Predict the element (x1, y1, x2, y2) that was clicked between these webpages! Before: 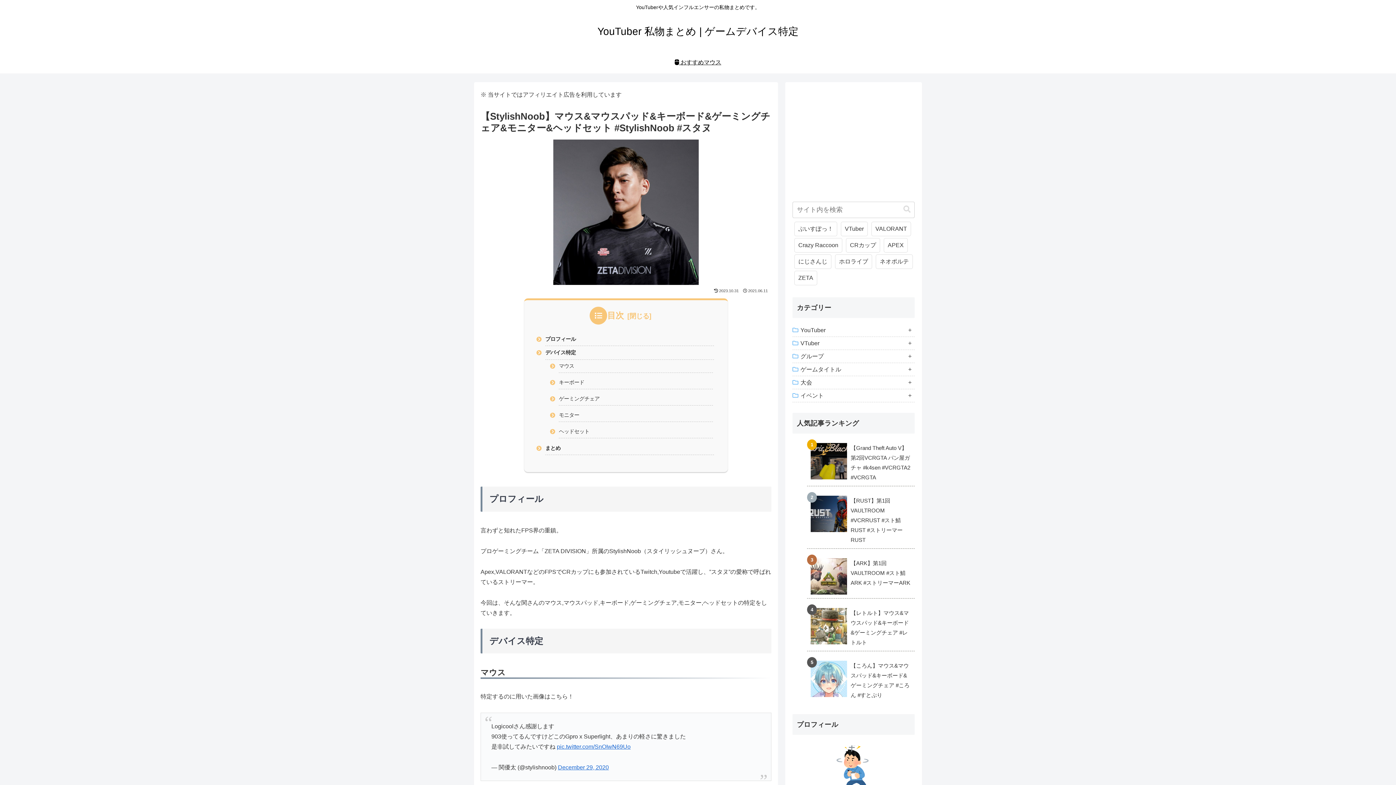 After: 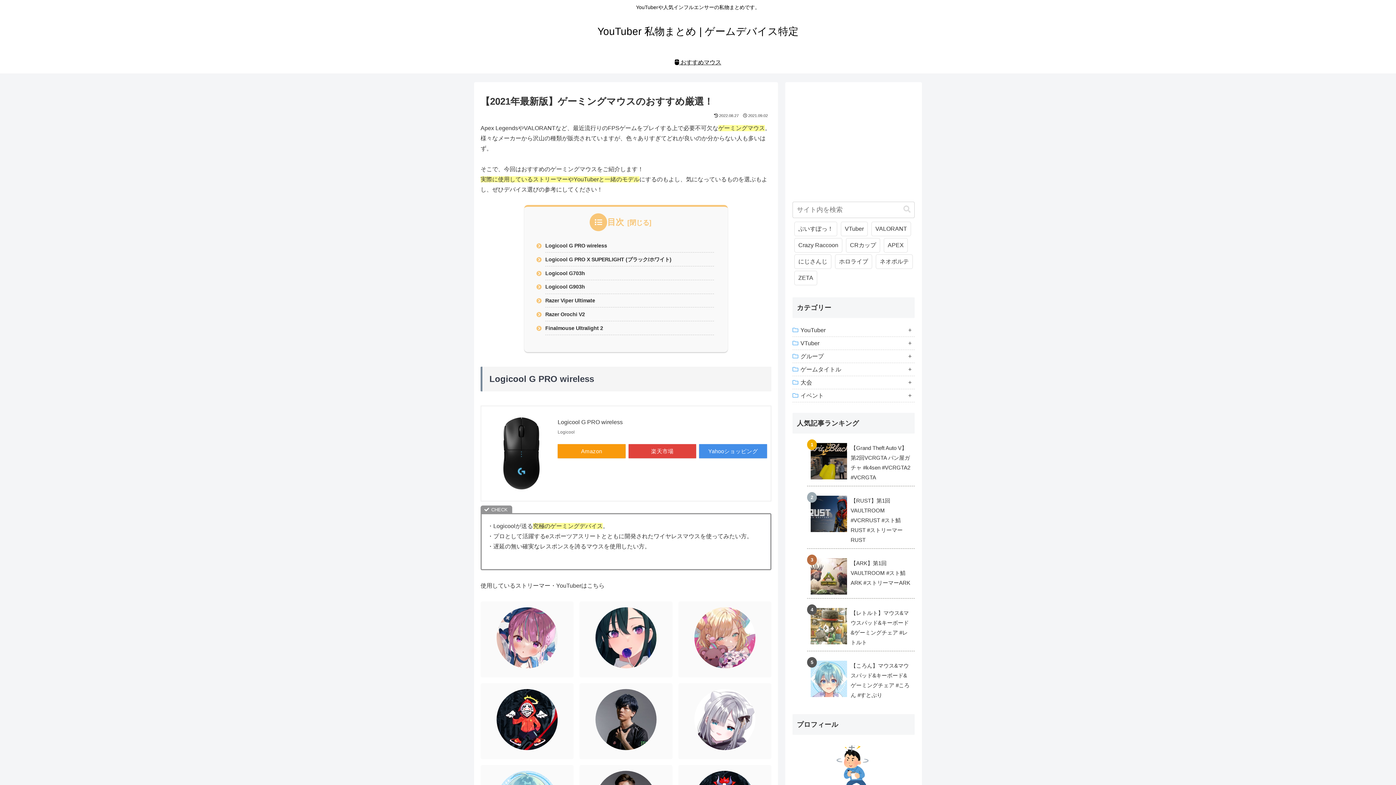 Action: label:  おすすめマウス bbox: (666, 51, 730, 73)